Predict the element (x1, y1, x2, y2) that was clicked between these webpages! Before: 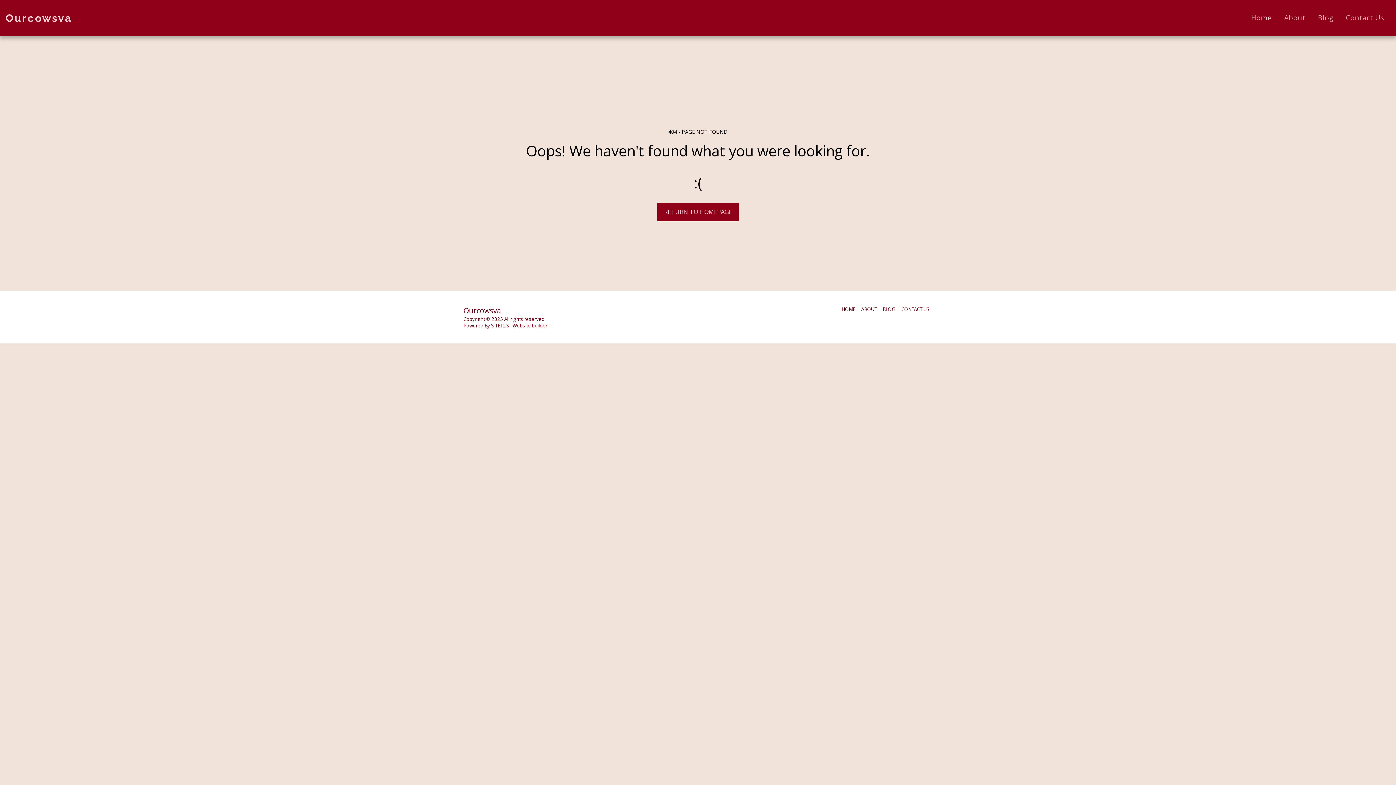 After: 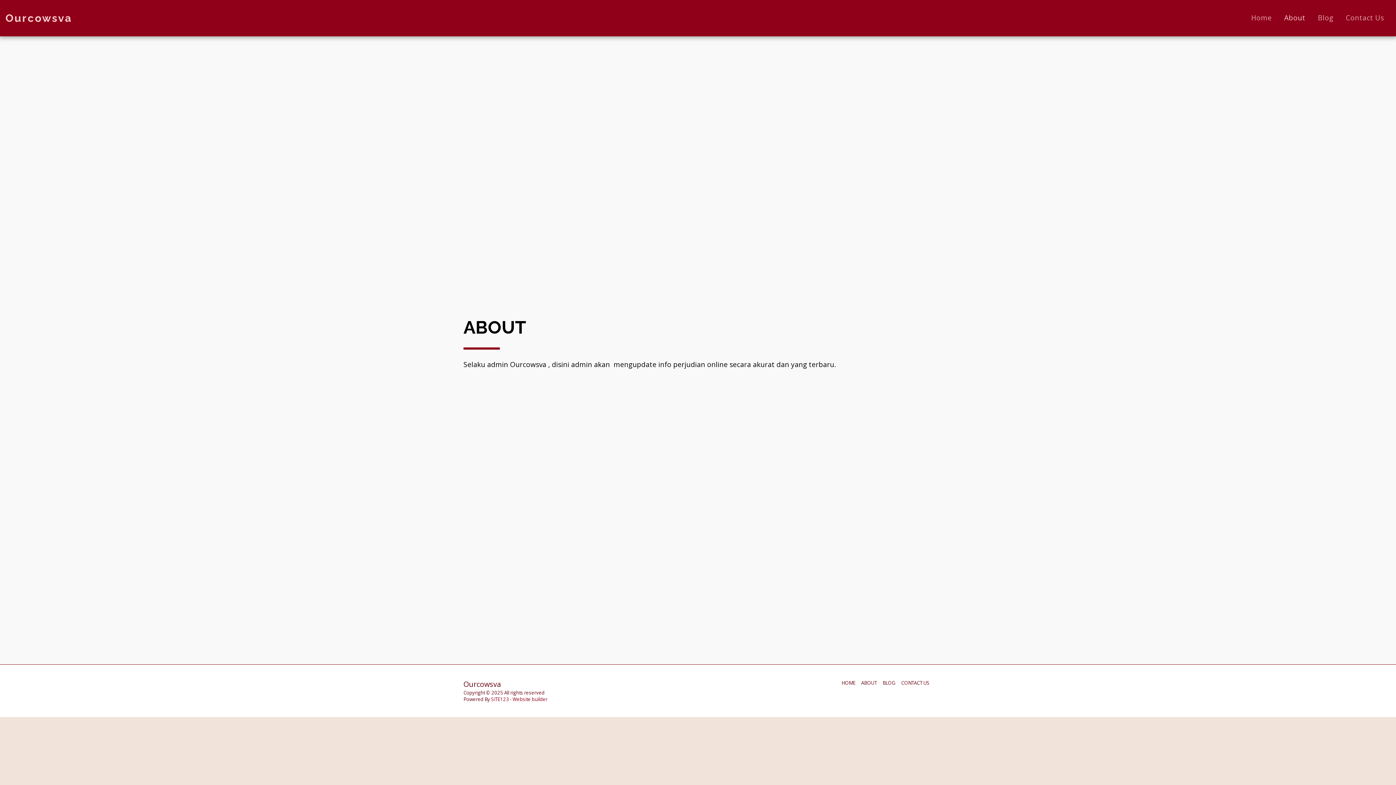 Action: label: ABOUT bbox: (861, 305, 877, 313)